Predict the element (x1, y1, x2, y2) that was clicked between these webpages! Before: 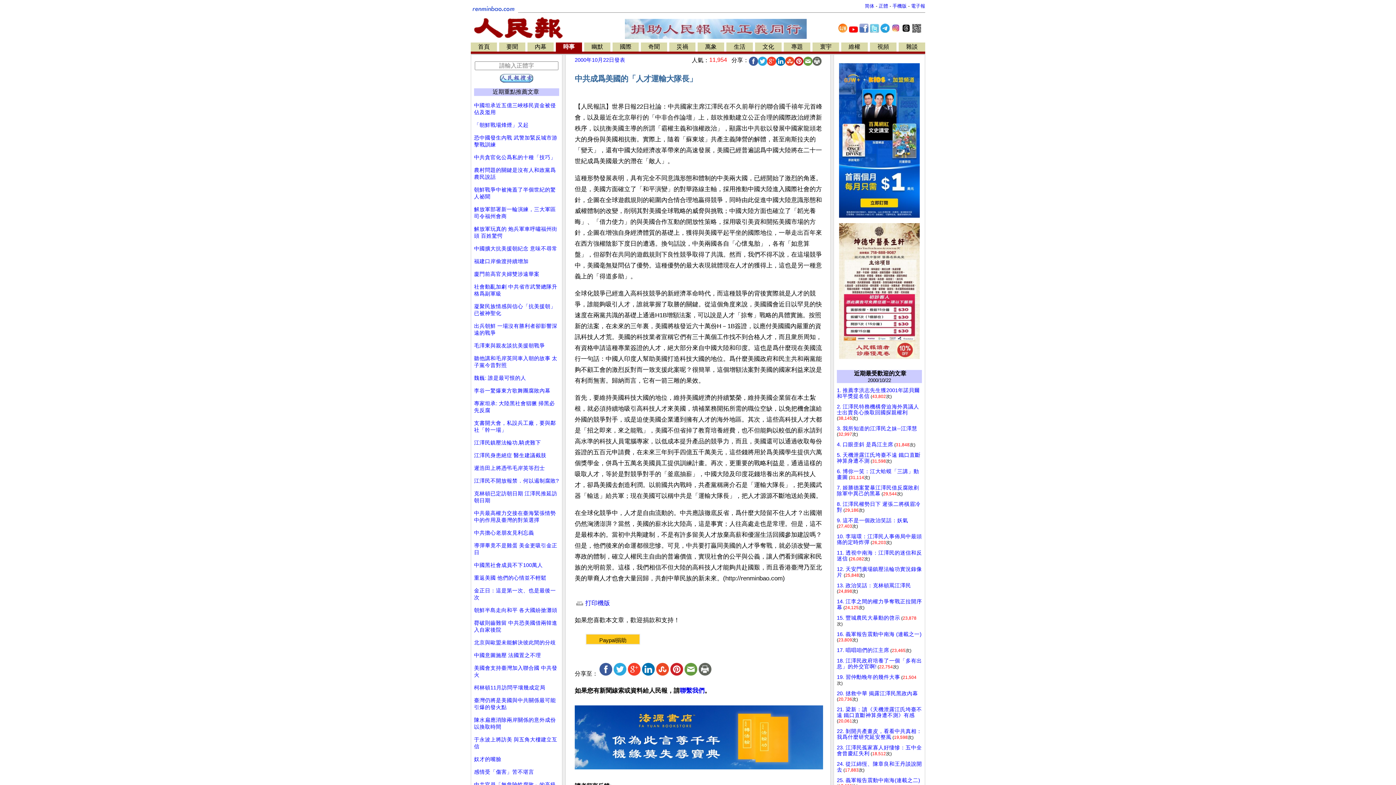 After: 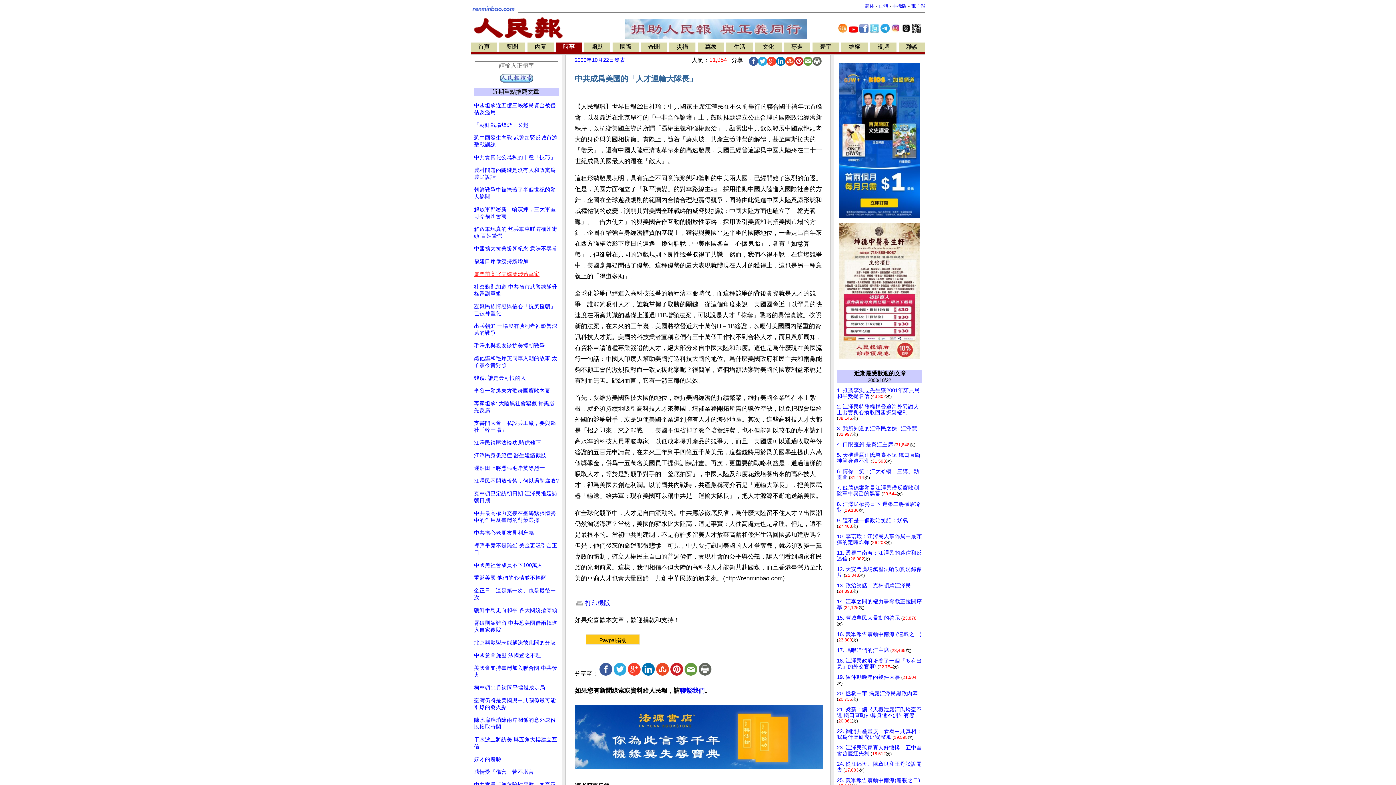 Action: label: 廈門前高官夫婦雙涉遠華案 bbox: (474, 271, 539, 277)